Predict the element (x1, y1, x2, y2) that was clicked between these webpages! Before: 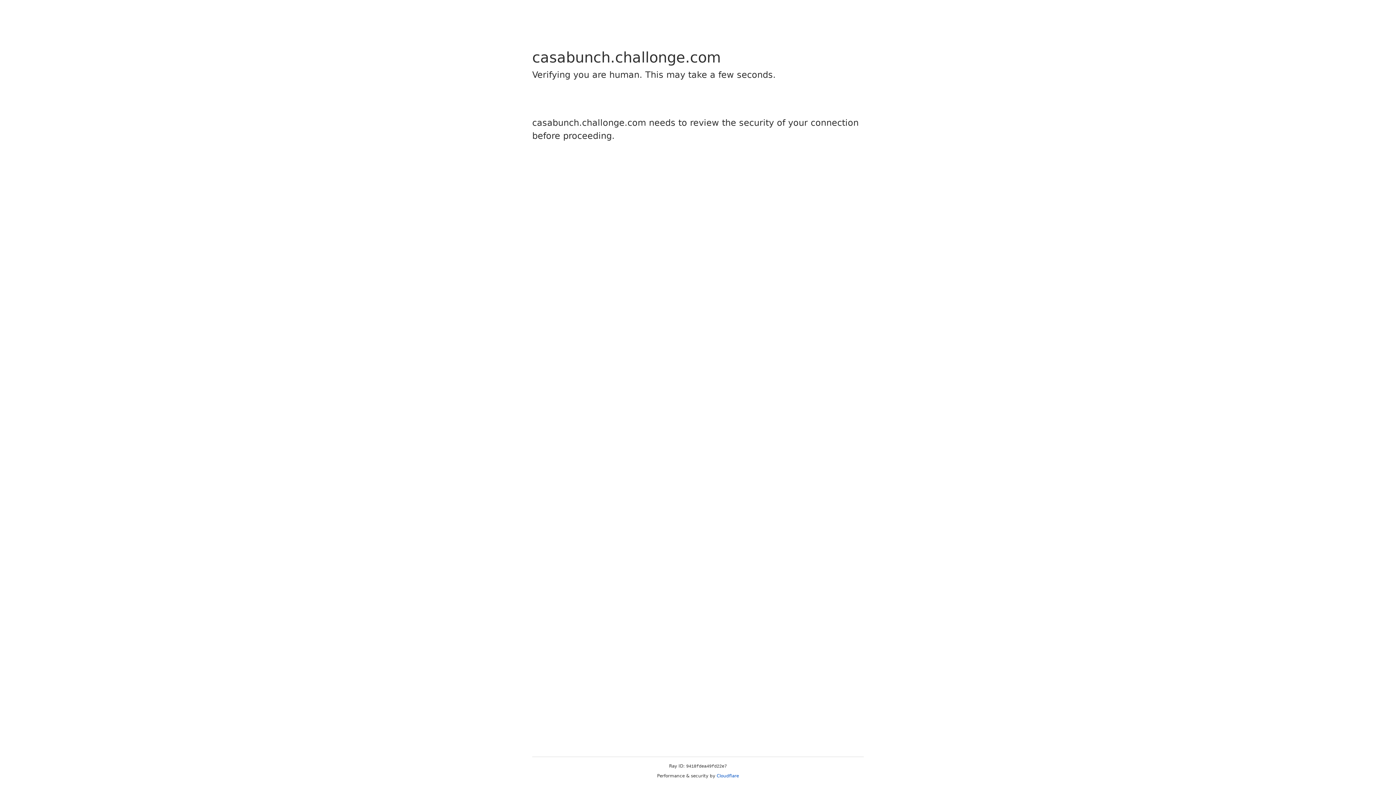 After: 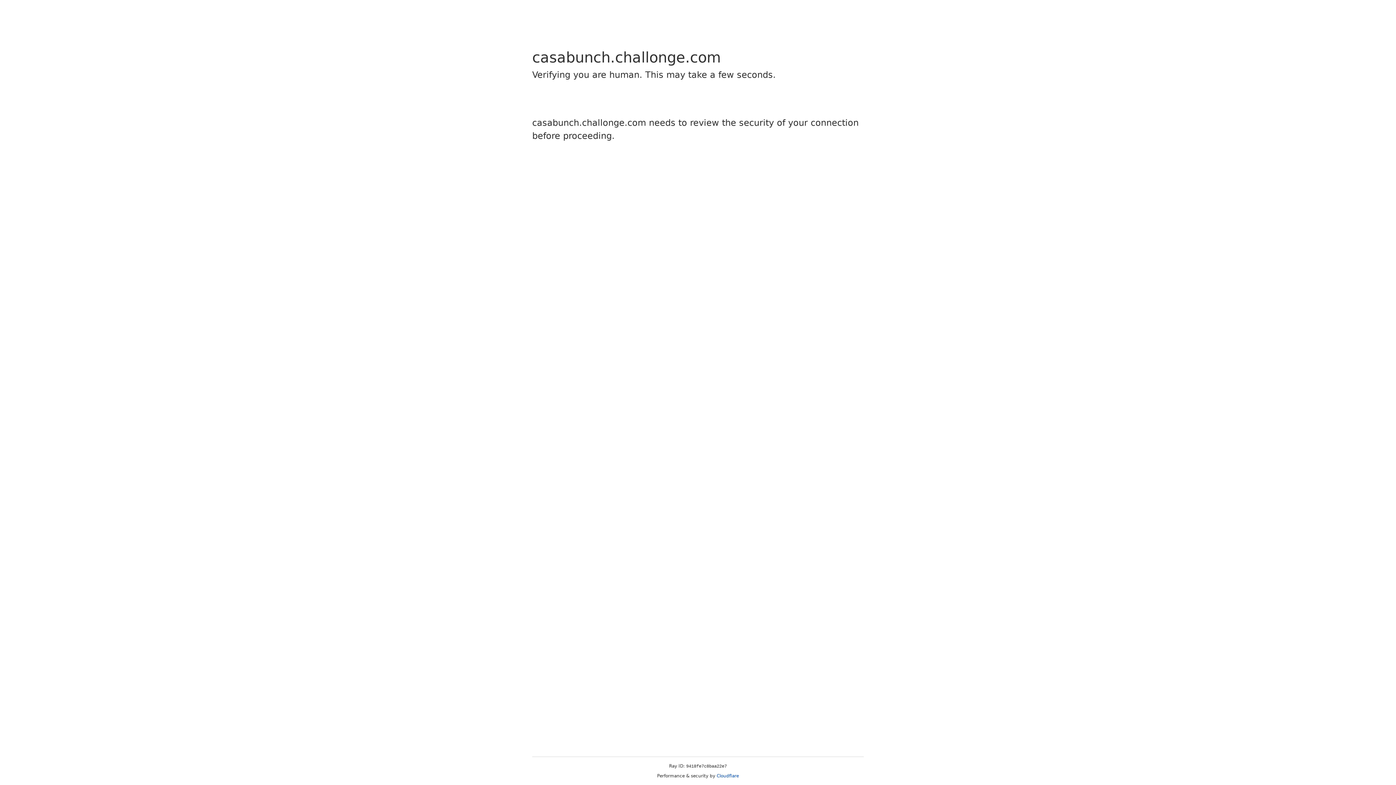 Action: label: Cloudflare bbox: (716, 773, 739, 778)